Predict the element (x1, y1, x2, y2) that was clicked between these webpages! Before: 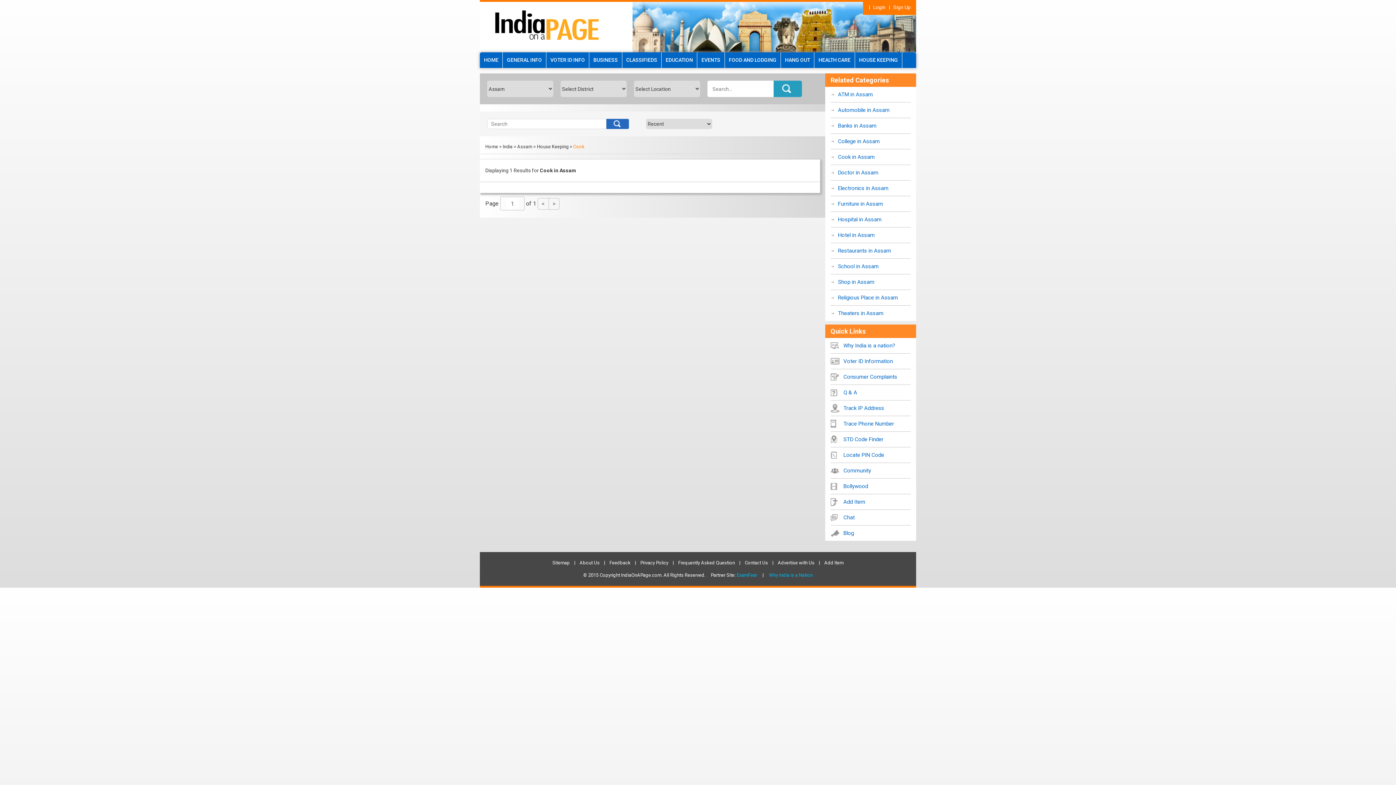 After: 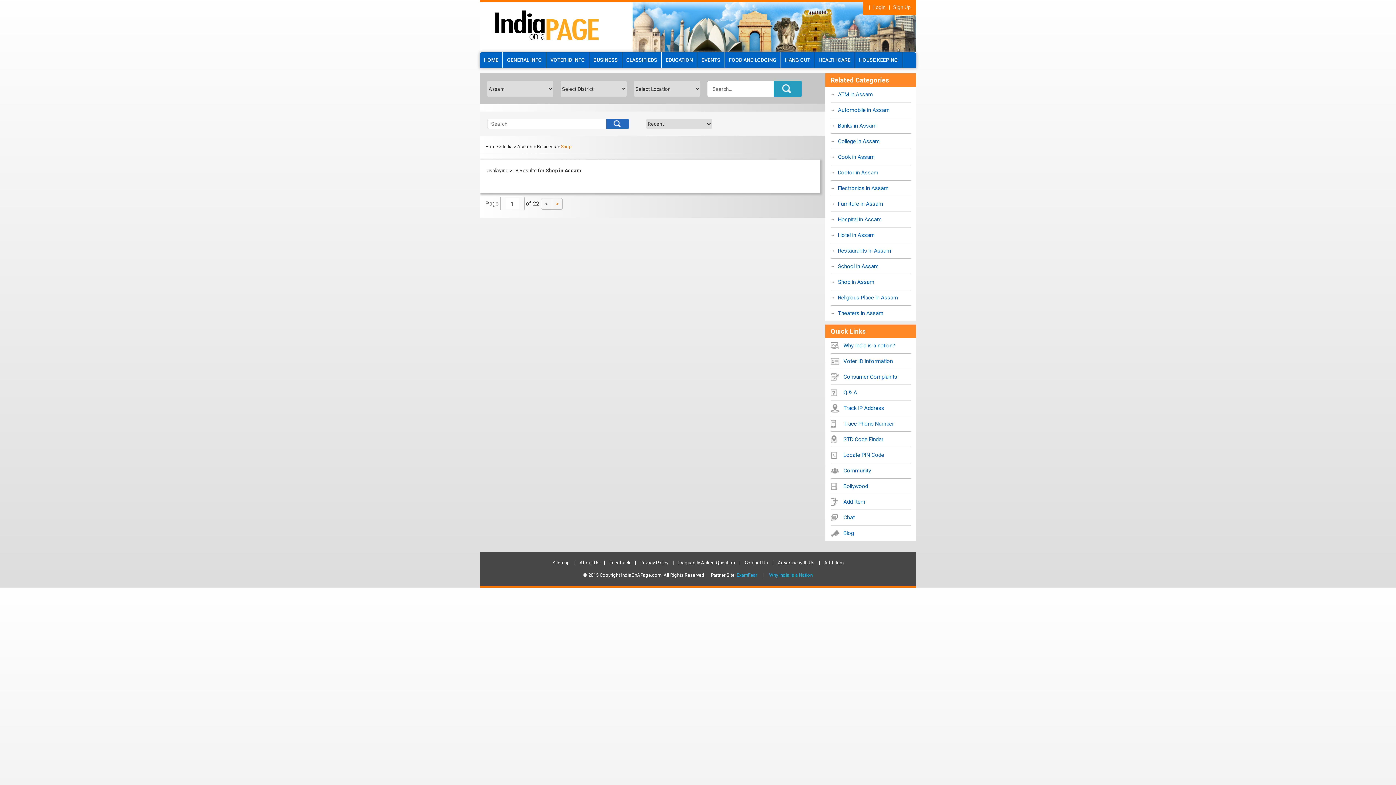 Action: bbox: (589, 52, 622, 68) label: BUSINESS